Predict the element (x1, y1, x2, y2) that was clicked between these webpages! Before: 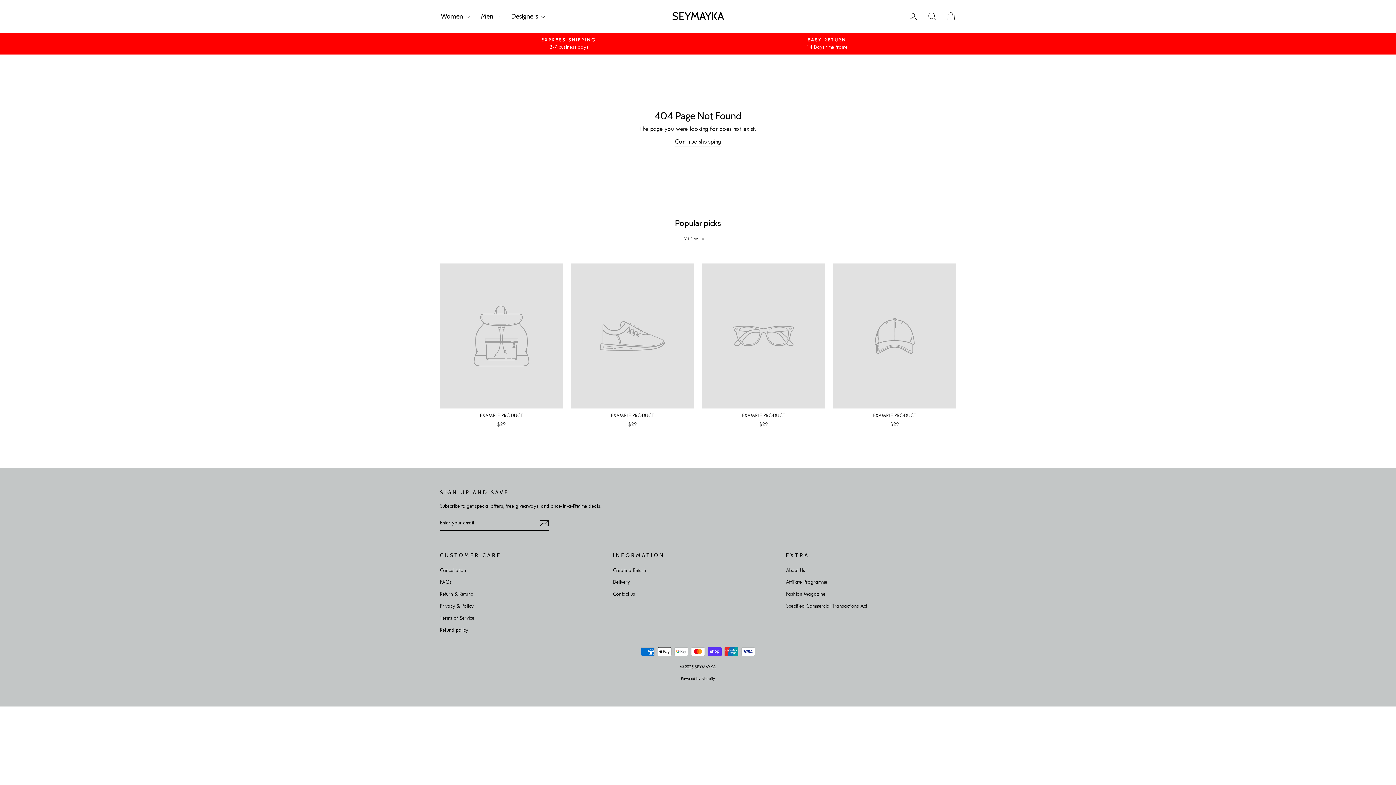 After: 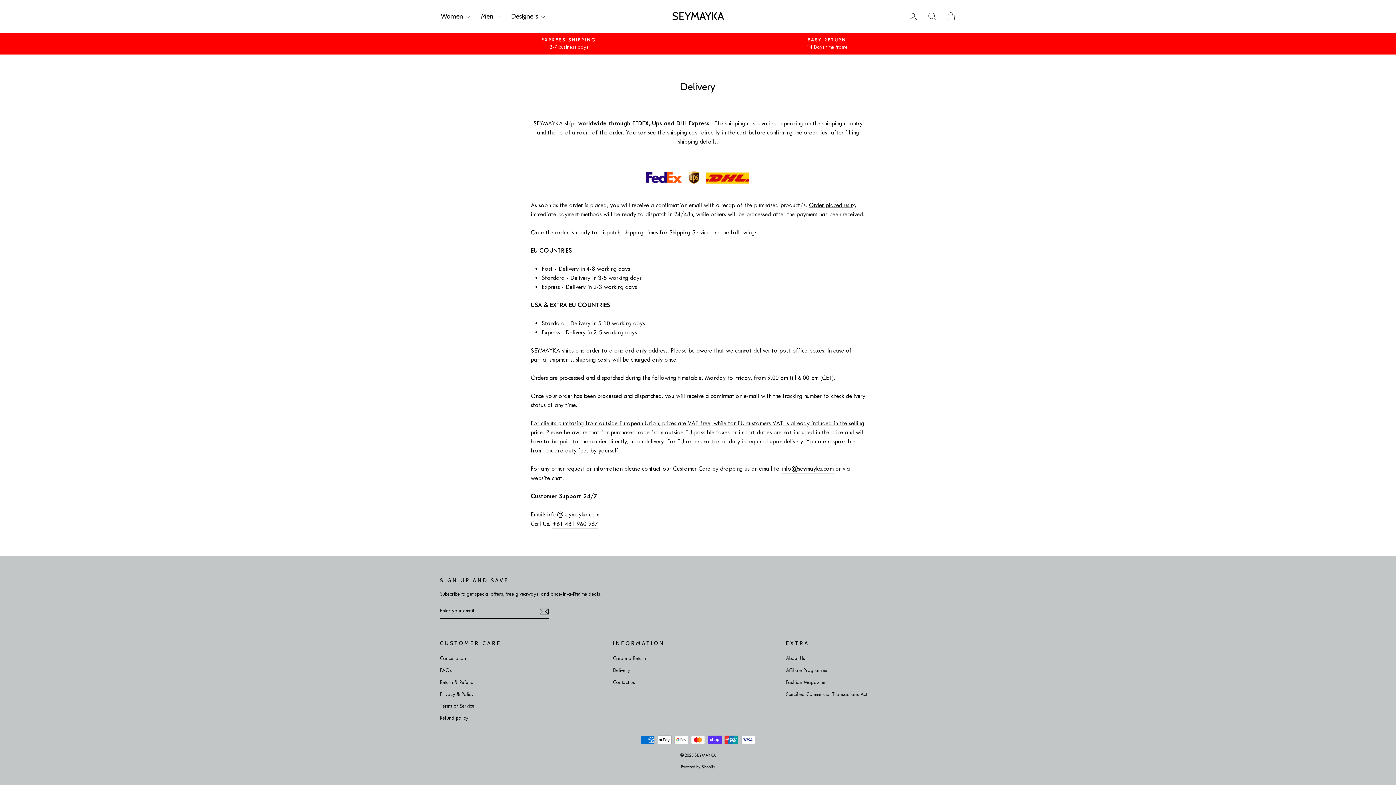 Action: label: Delivery bbox: (613, 577, 630, 587)